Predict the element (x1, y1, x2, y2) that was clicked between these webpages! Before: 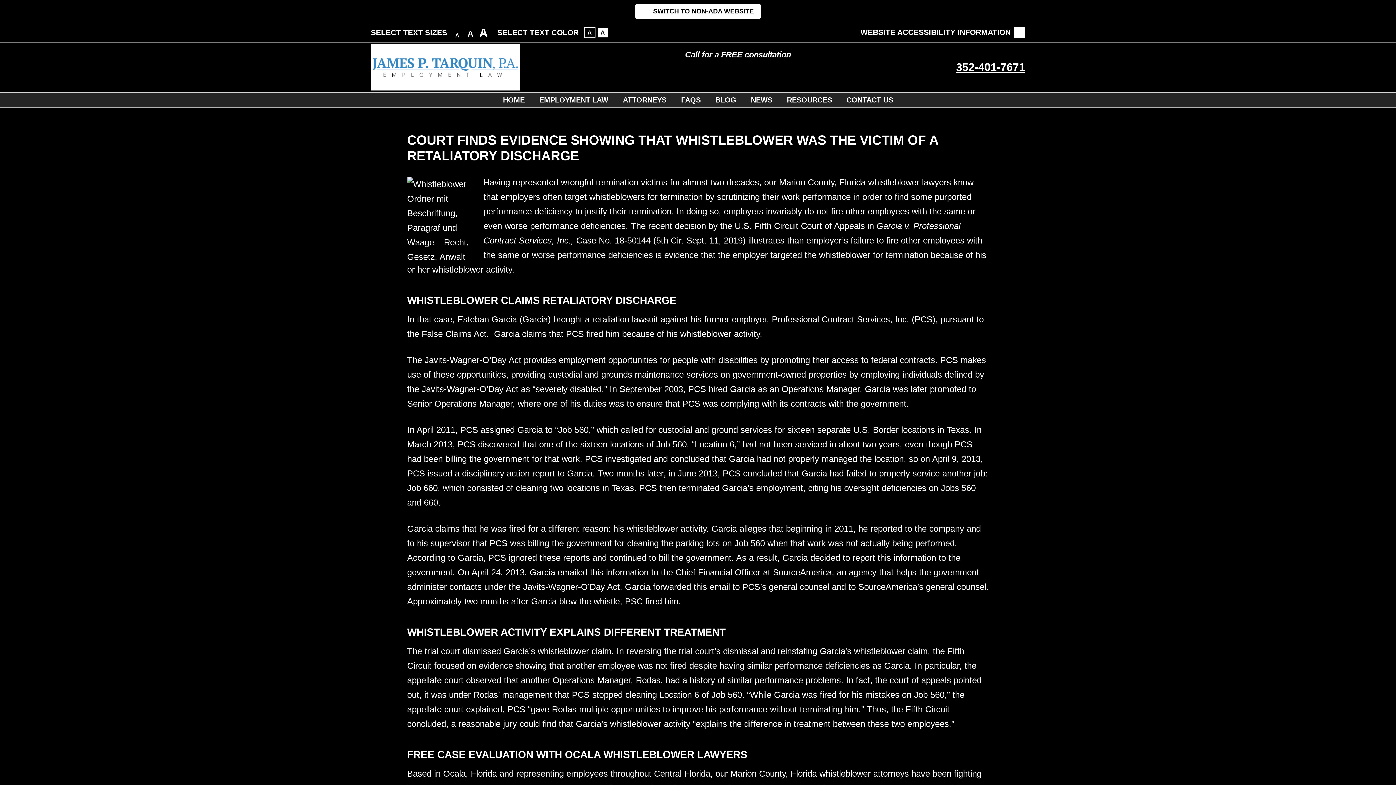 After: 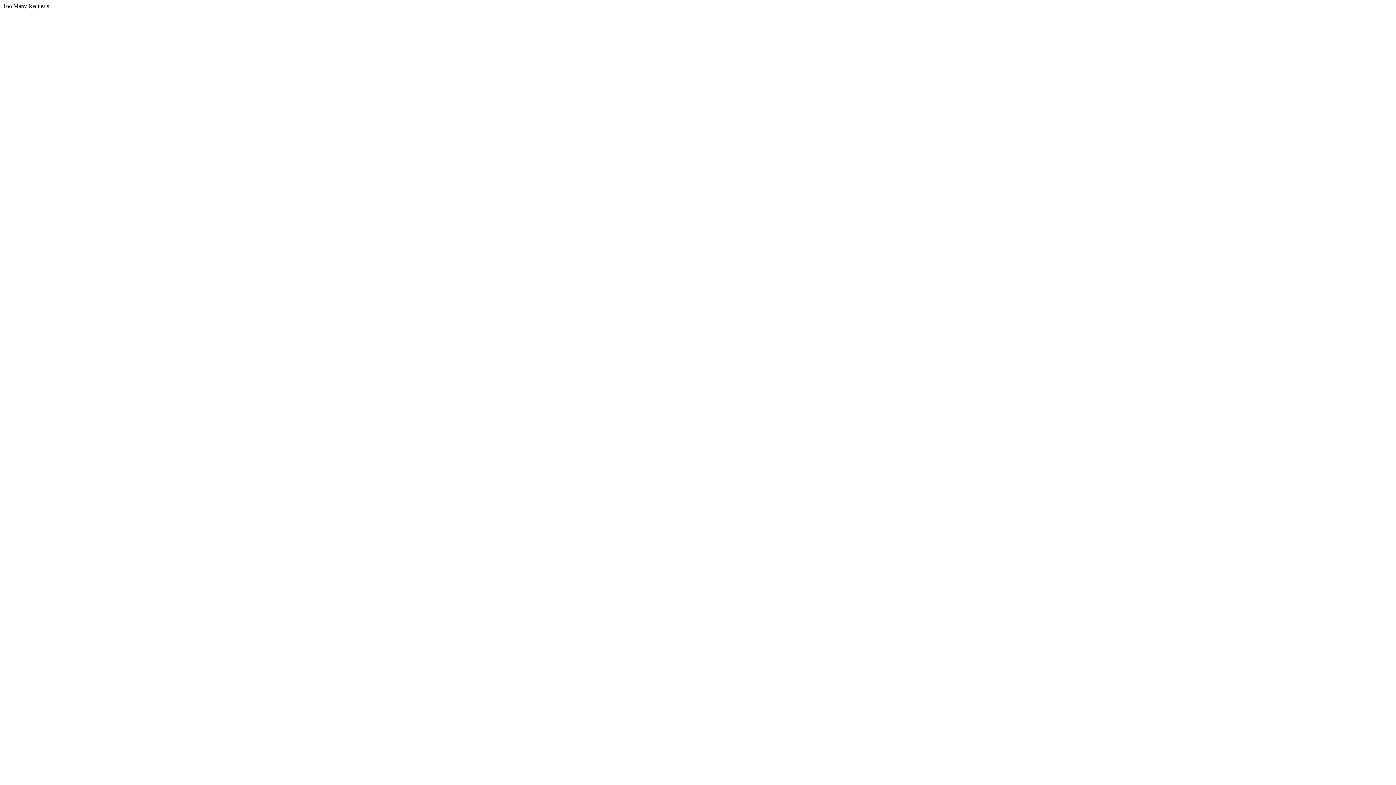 Action: label: RESOURCES bbox: (779, 92, 839, 107)